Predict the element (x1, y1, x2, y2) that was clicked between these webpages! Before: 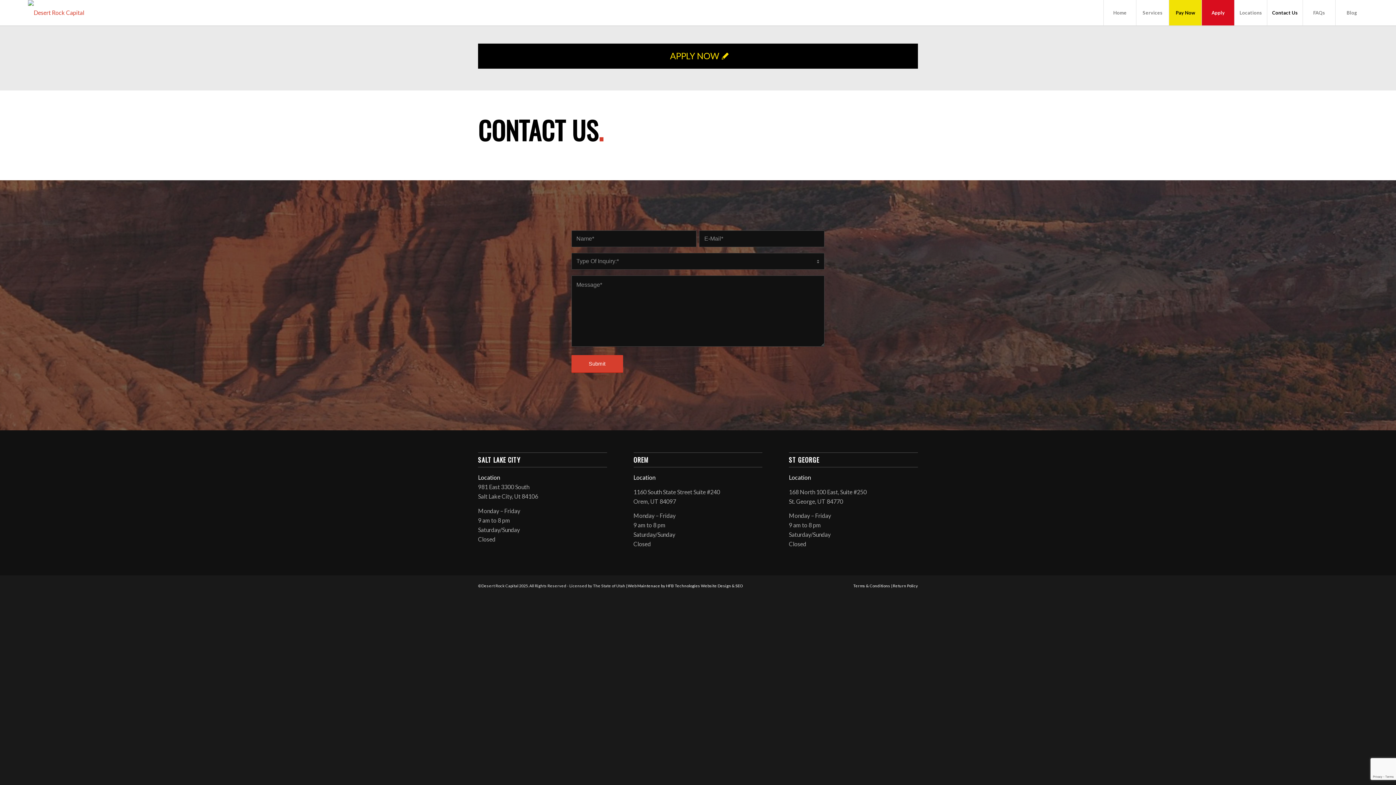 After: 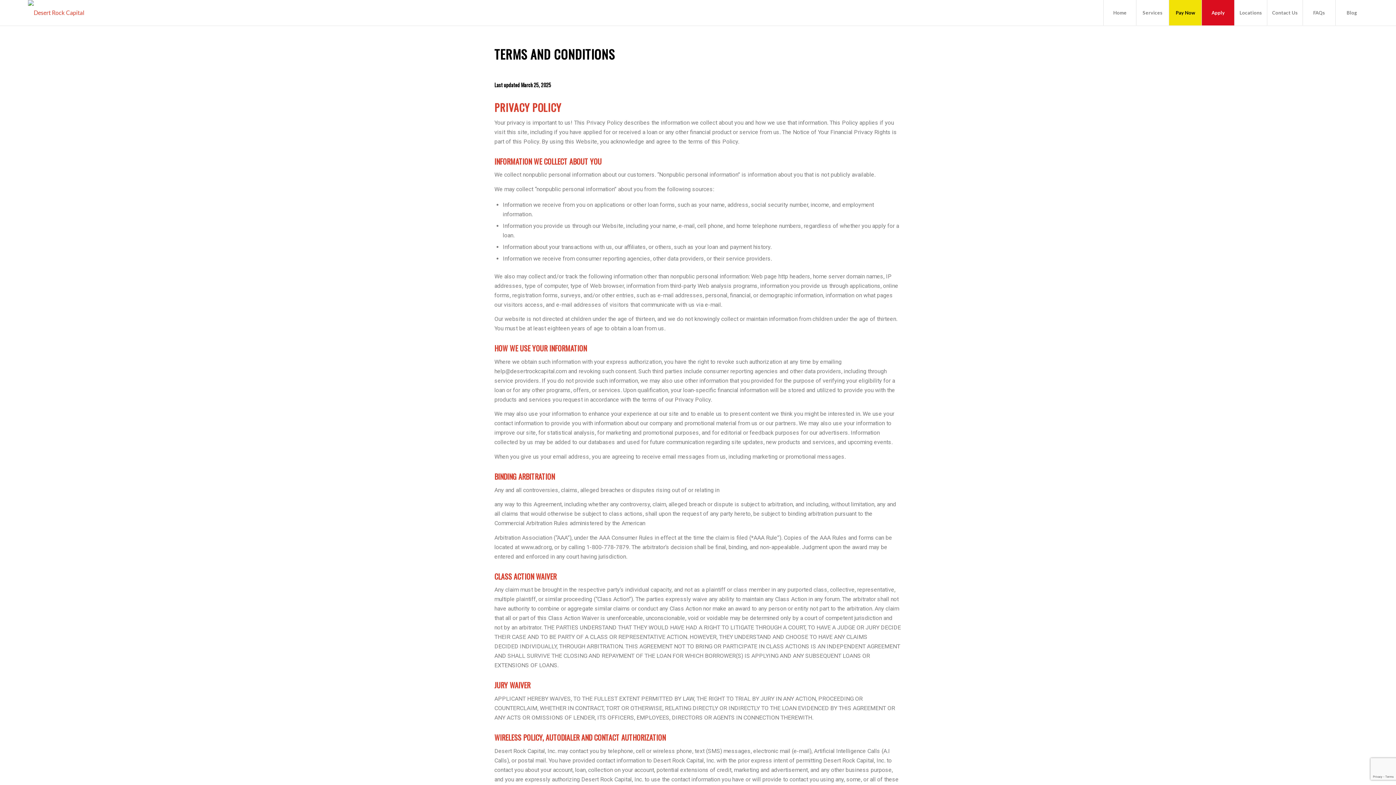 Action: label: Terms & Conditions bbox: (853, 583, 890, 588)